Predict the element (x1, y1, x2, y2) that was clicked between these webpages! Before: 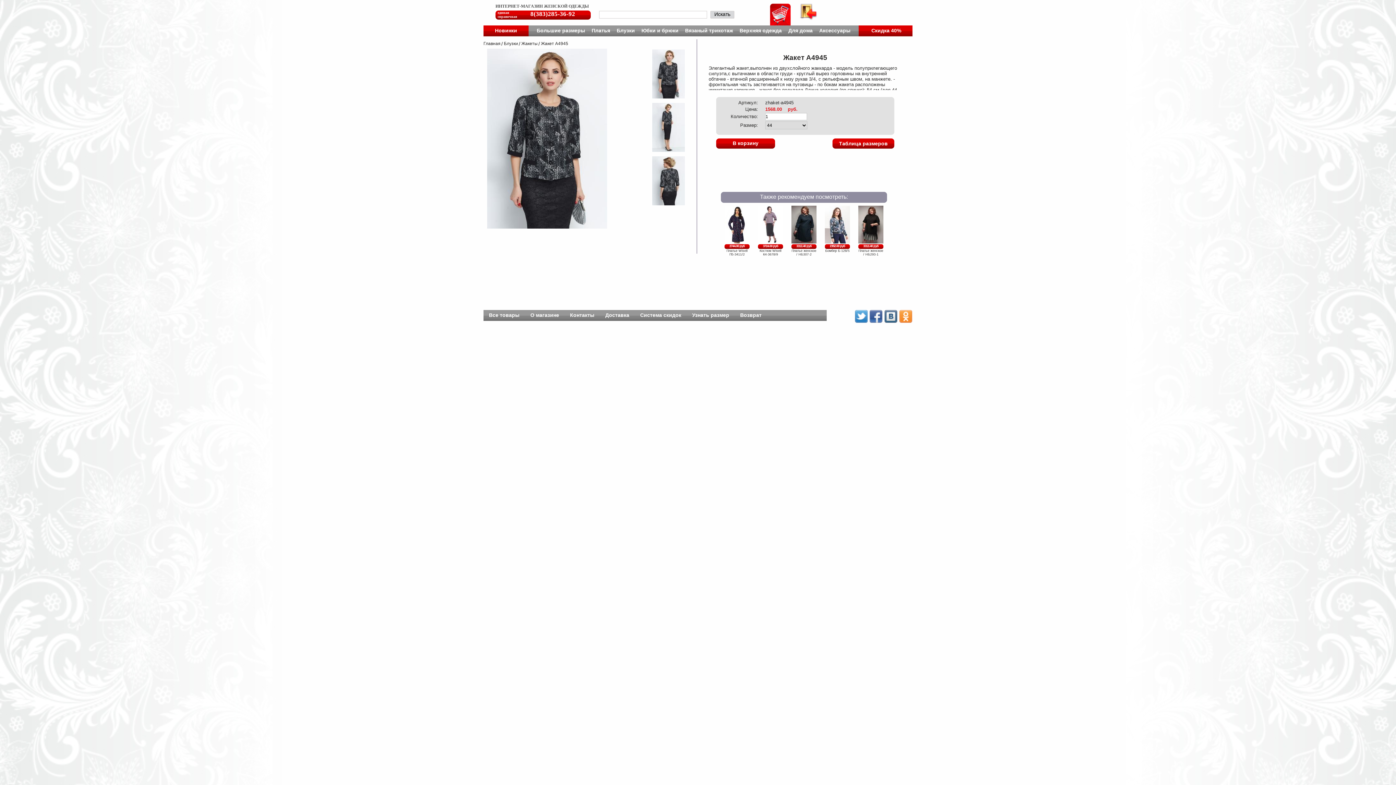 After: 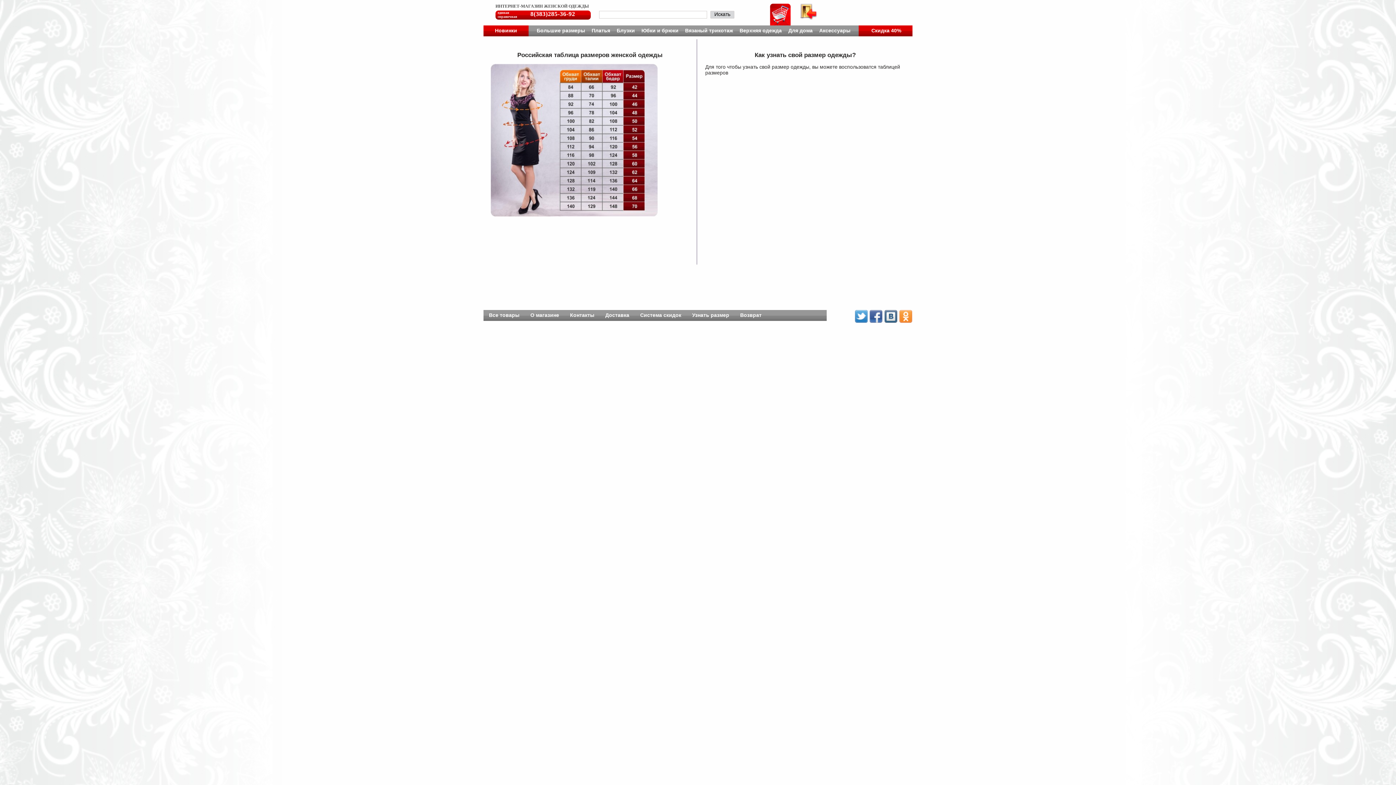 Action: label: Узнать размер bbox: (686, 310, 734, 321)